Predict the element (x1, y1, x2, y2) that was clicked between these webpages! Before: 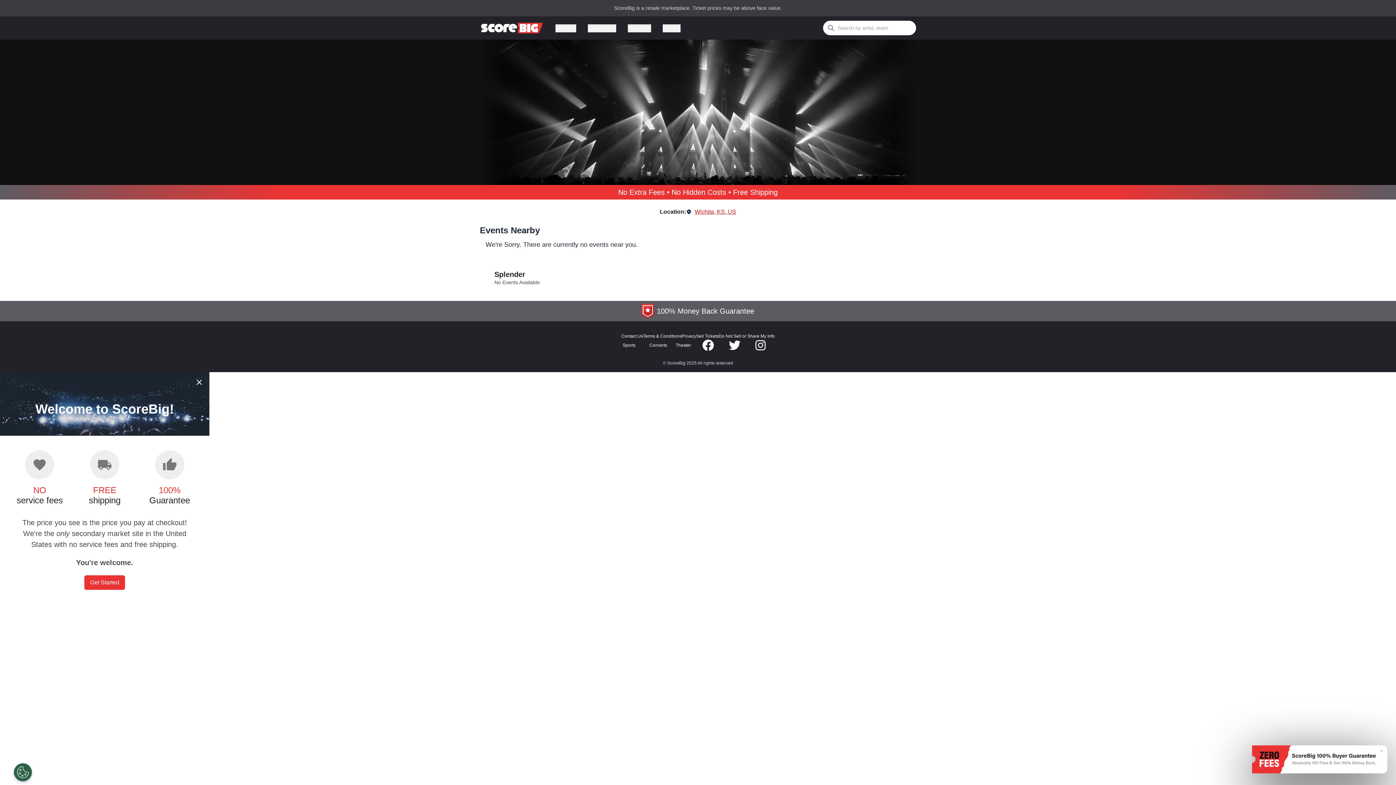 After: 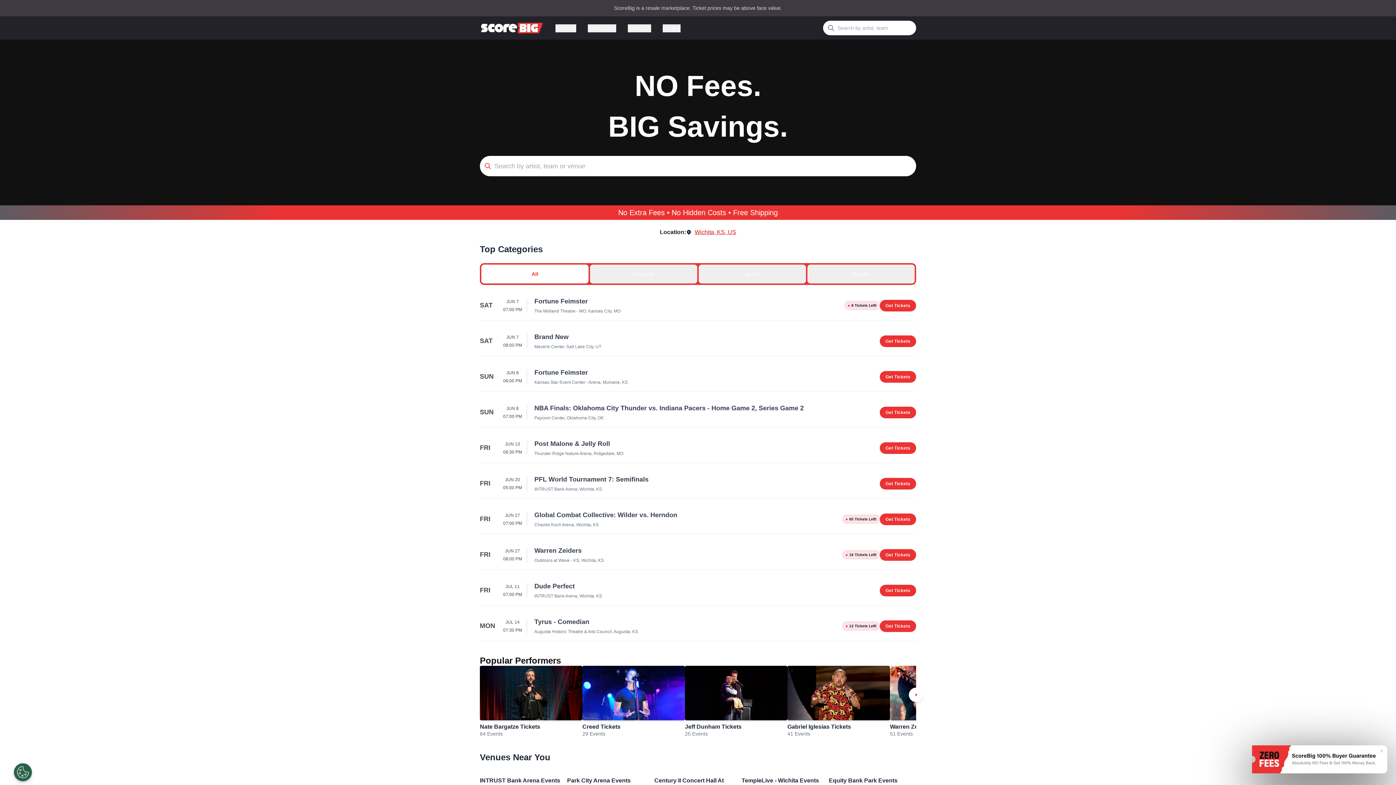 Action: bbox: (480, 22, 544, 33)